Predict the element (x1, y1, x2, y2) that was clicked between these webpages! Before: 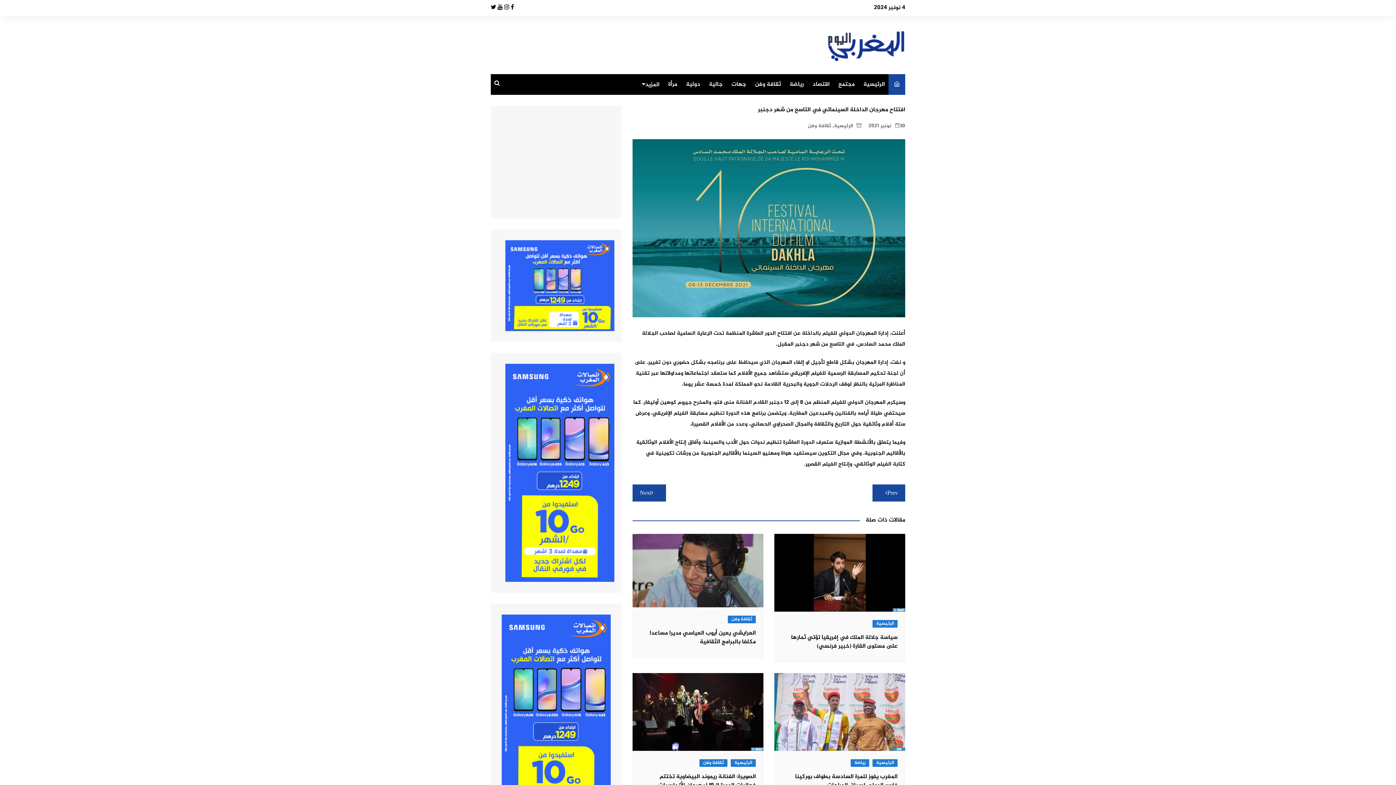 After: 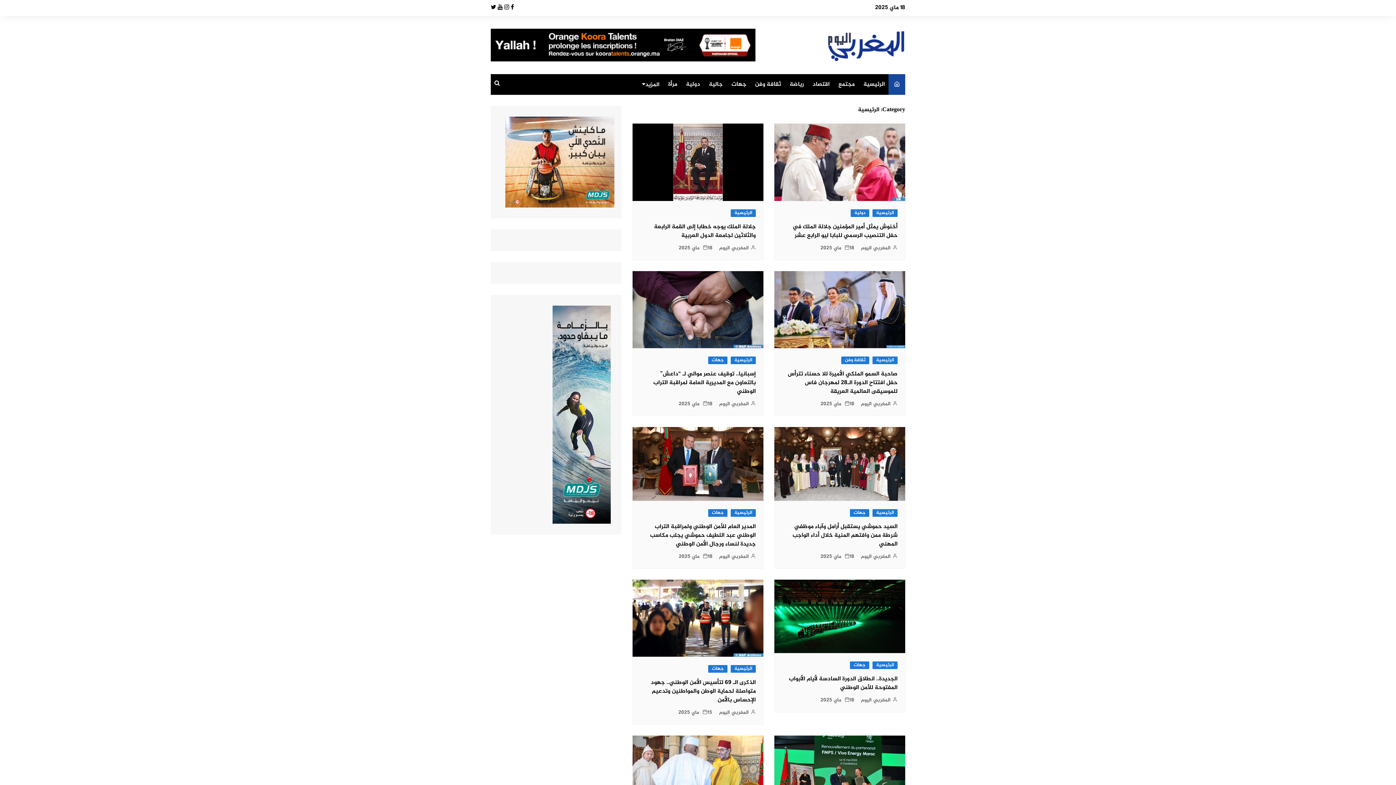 Action: label: الرئيسية bbox: (872, 620, 897, 627)